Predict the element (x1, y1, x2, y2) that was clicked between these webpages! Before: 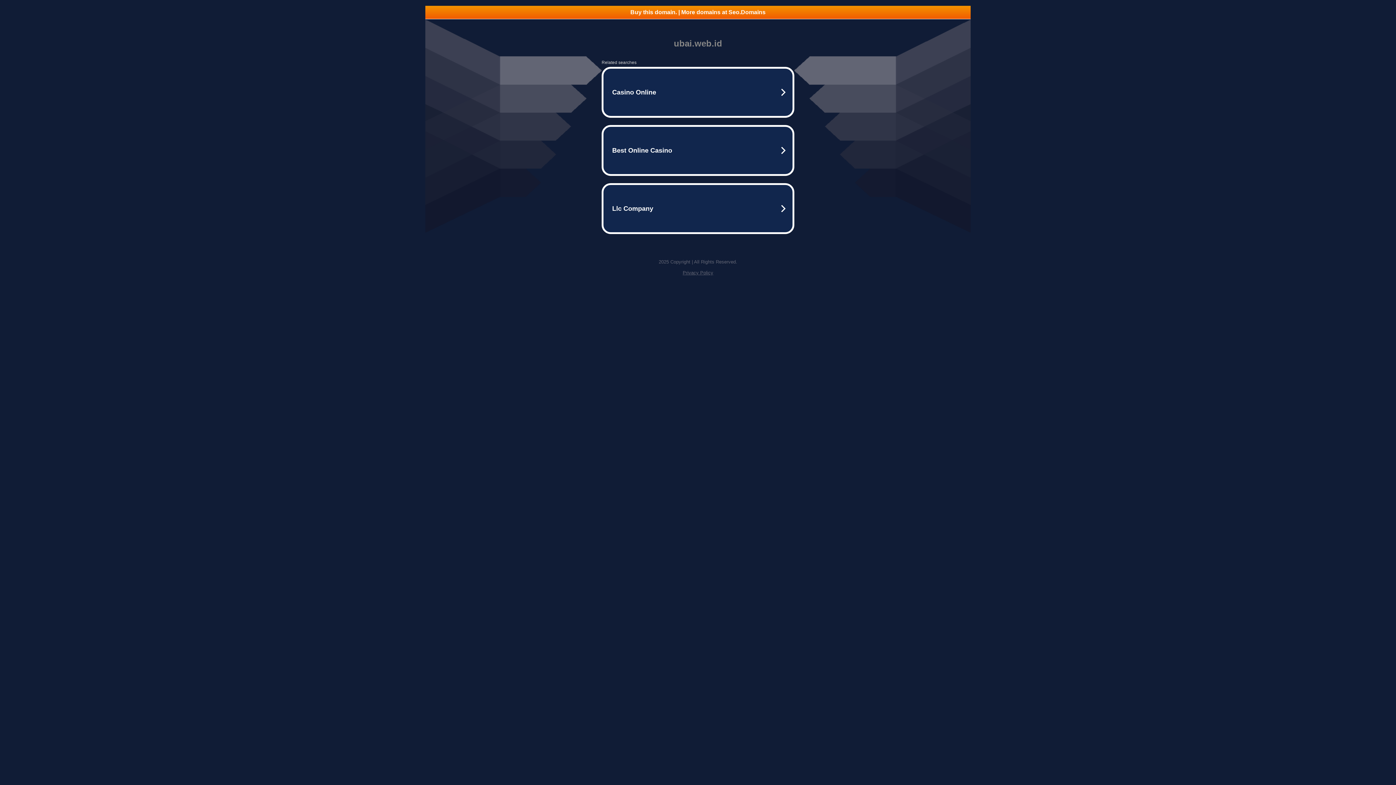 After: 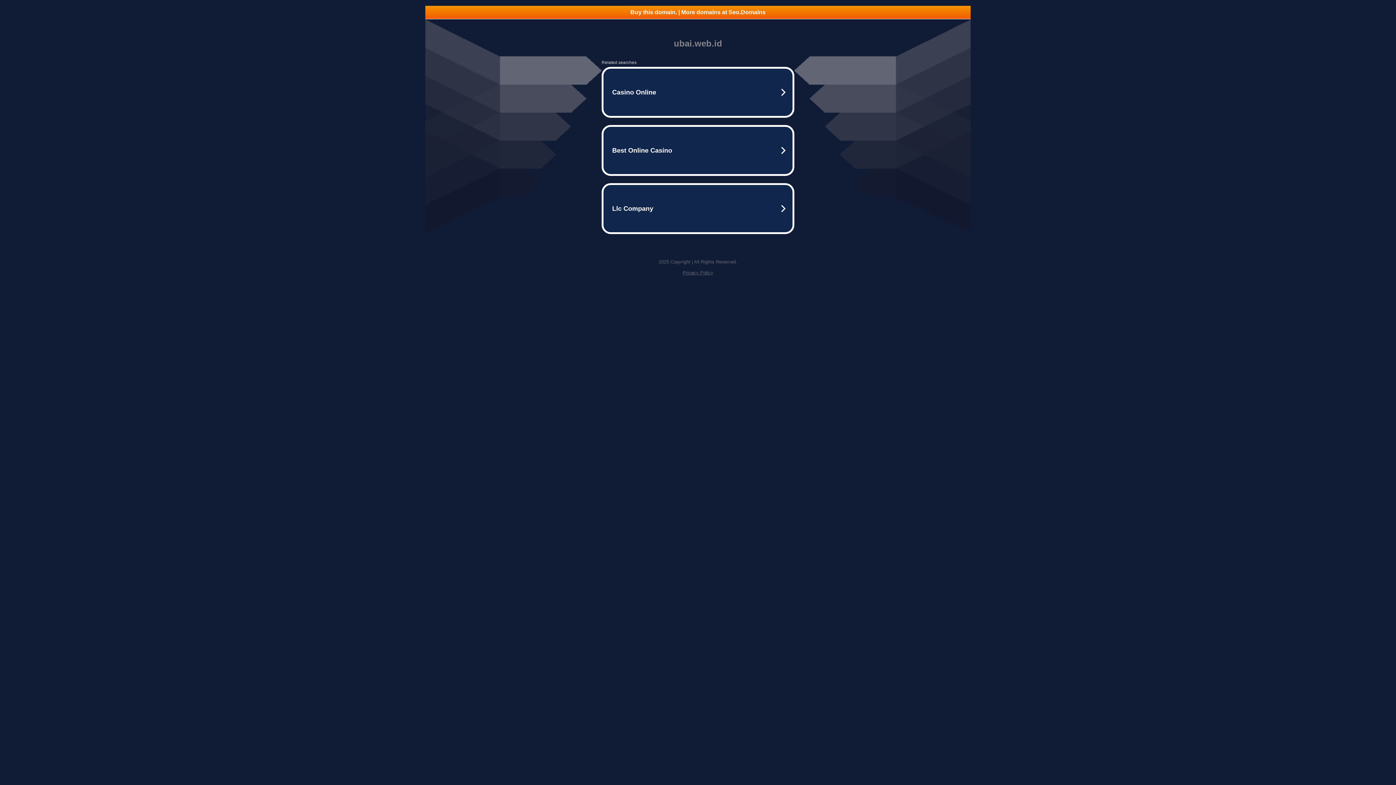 Action: bbox: (682, 270, 713, 275) label: Privacy Policy